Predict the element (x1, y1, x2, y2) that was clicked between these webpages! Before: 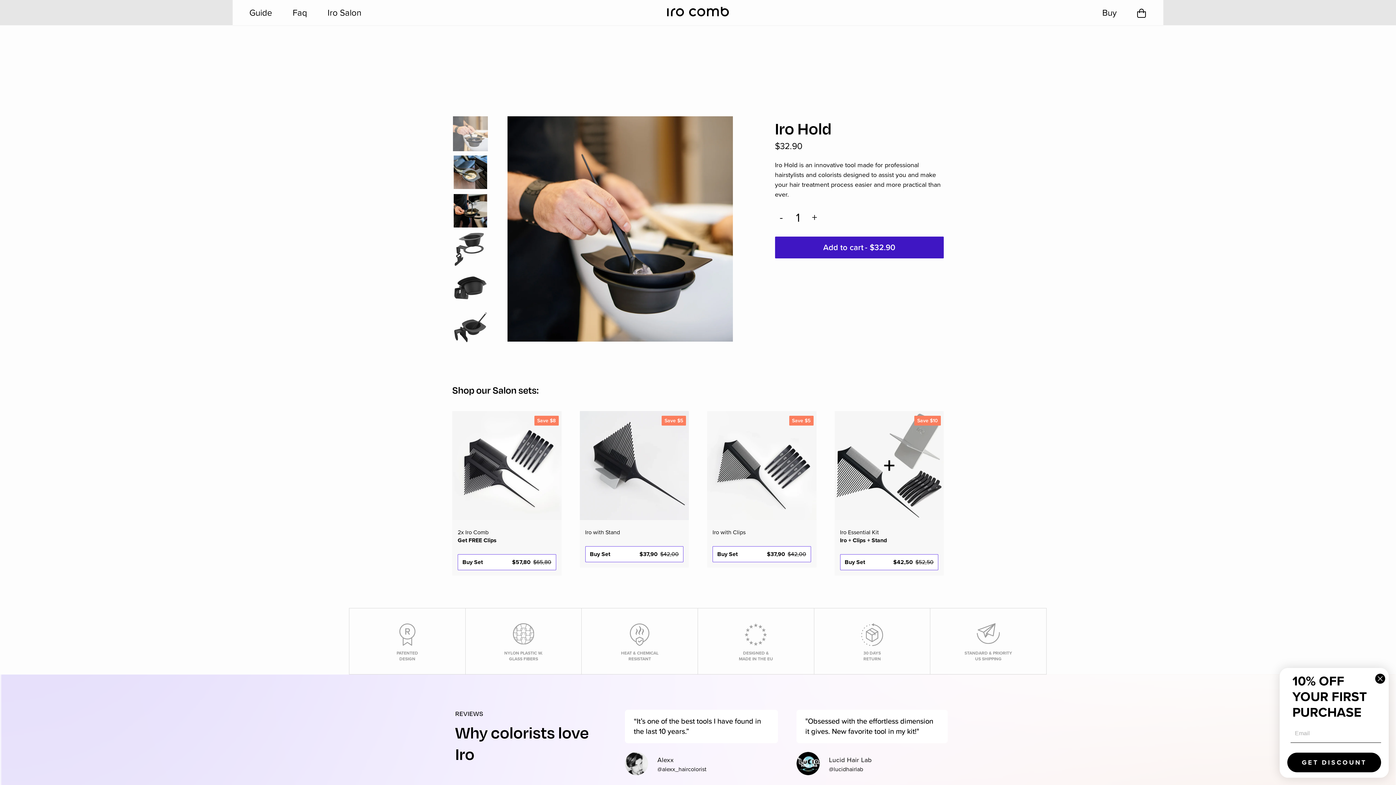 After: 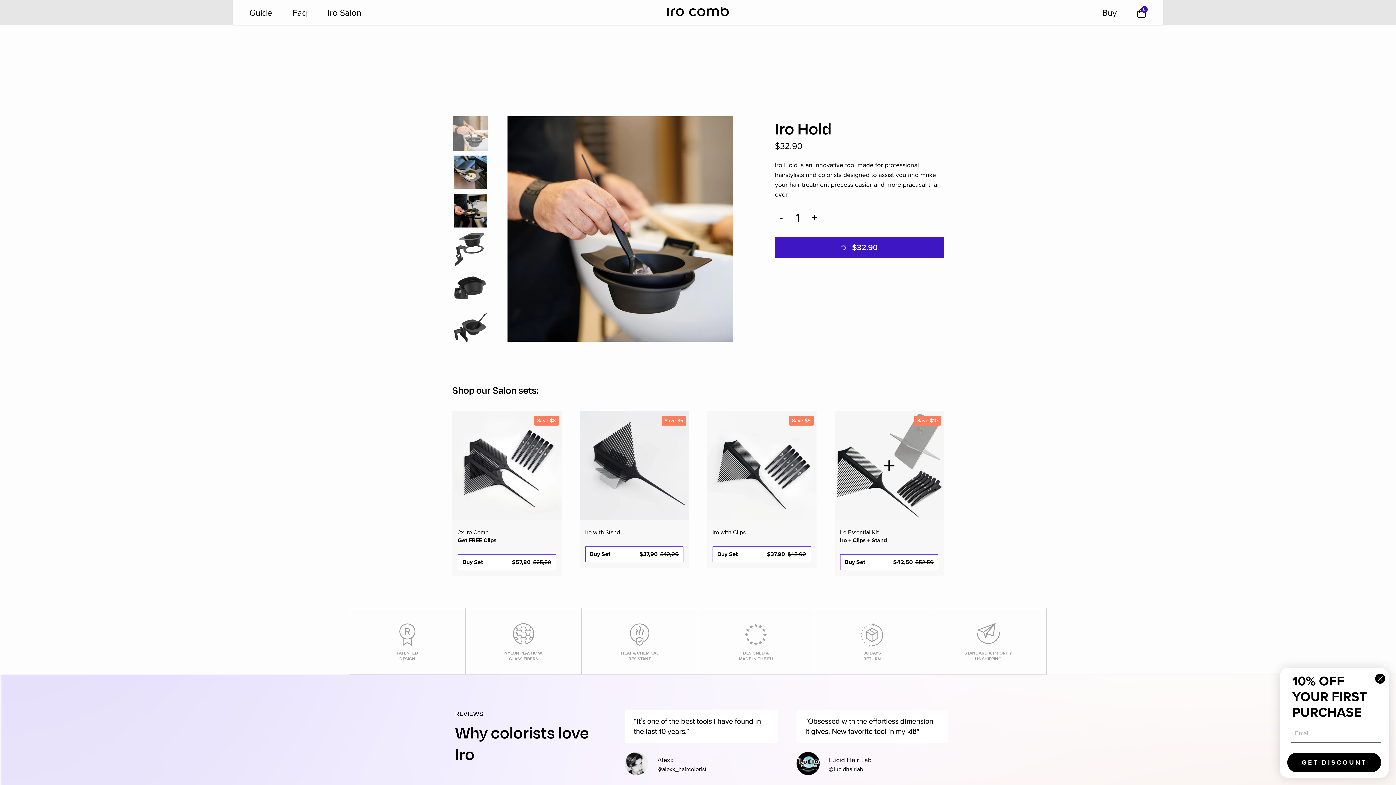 Action: bbox: (775, 236, 943, 258) label: Add to cart